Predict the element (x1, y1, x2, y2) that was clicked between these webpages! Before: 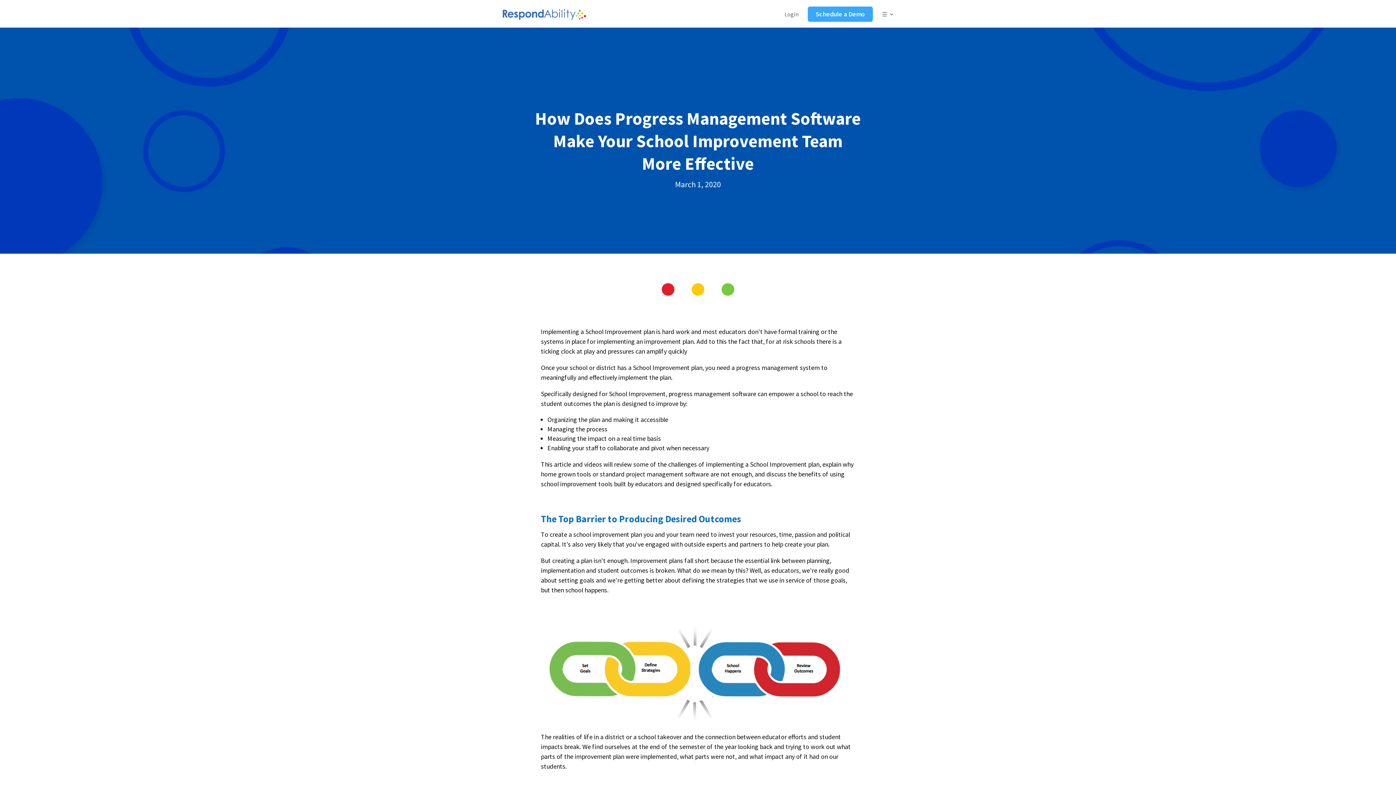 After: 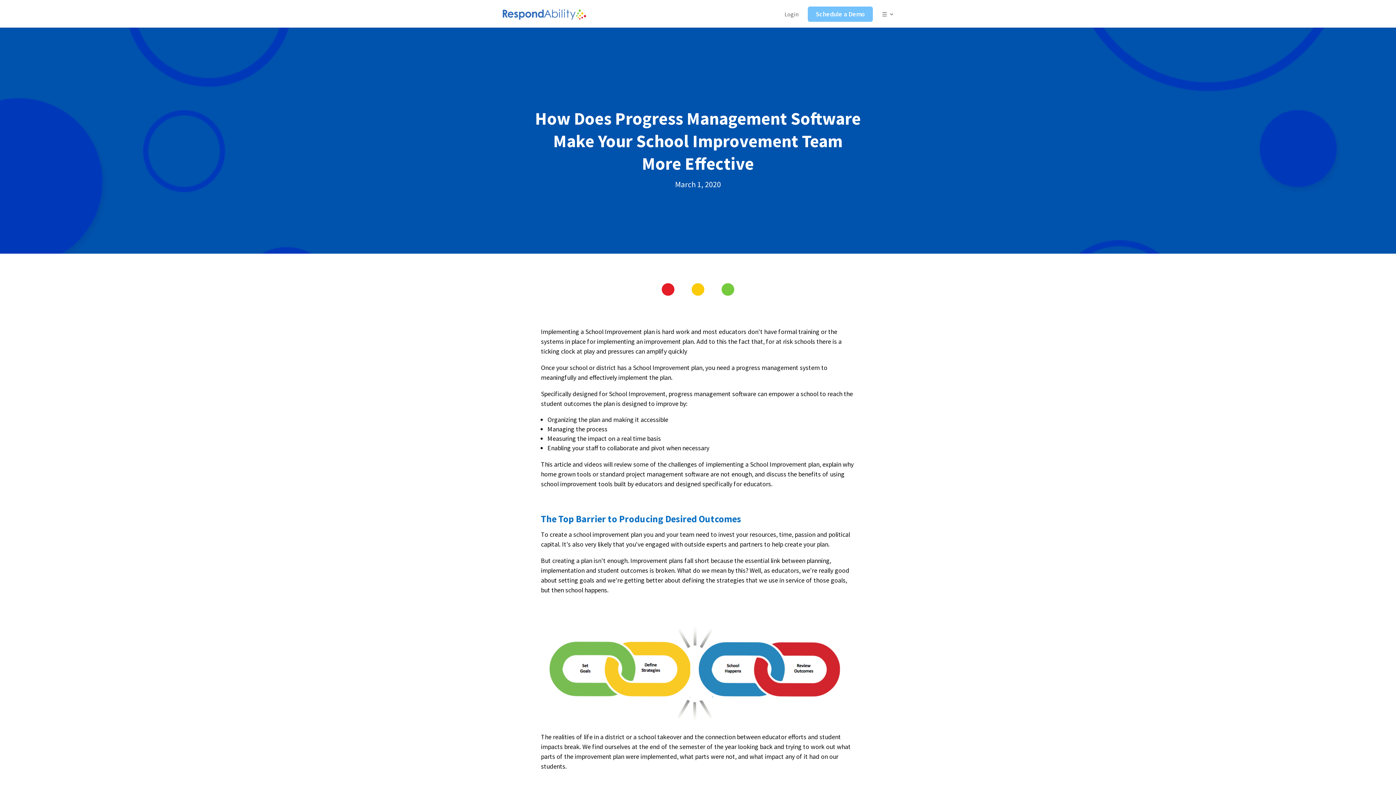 Action: label: Schedule a Demo bbox: (808, 6, 873, 21)